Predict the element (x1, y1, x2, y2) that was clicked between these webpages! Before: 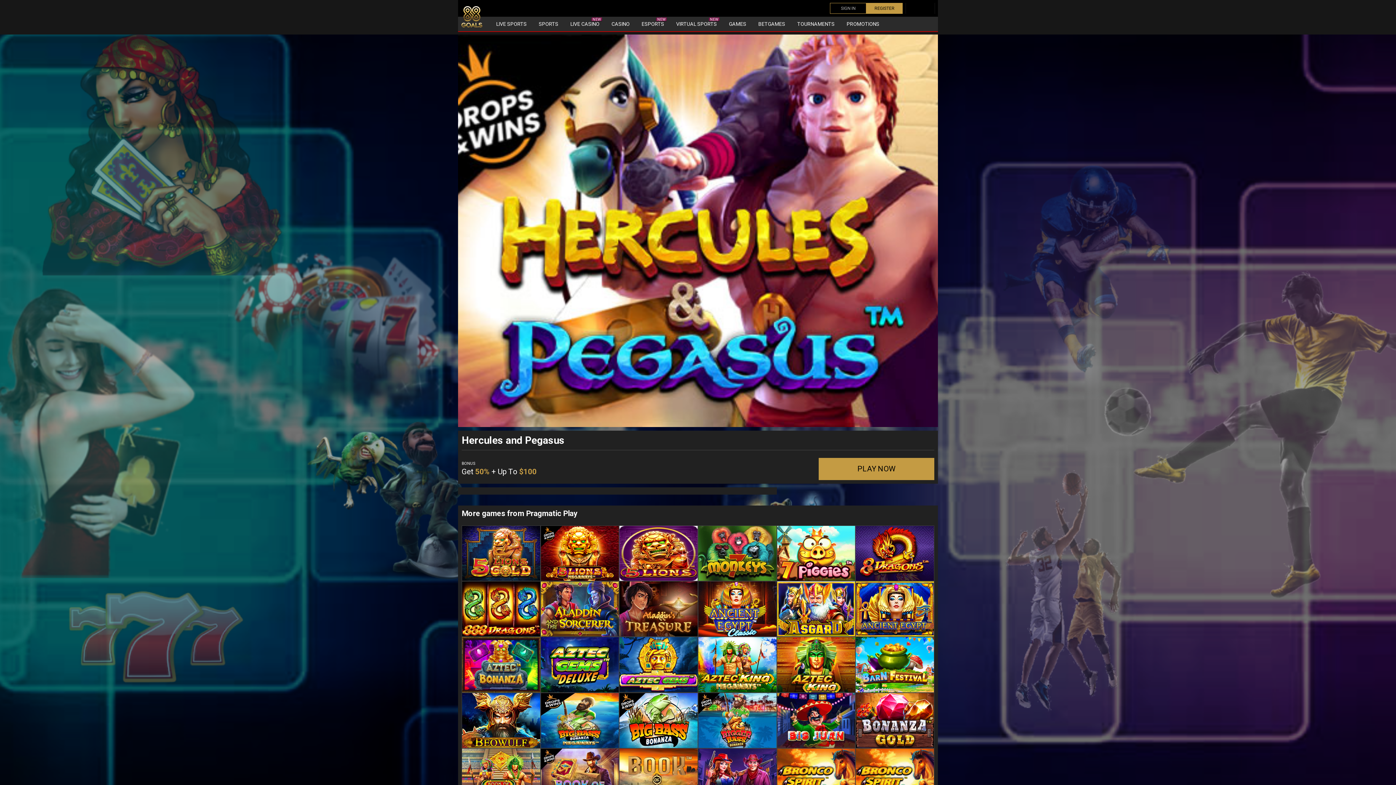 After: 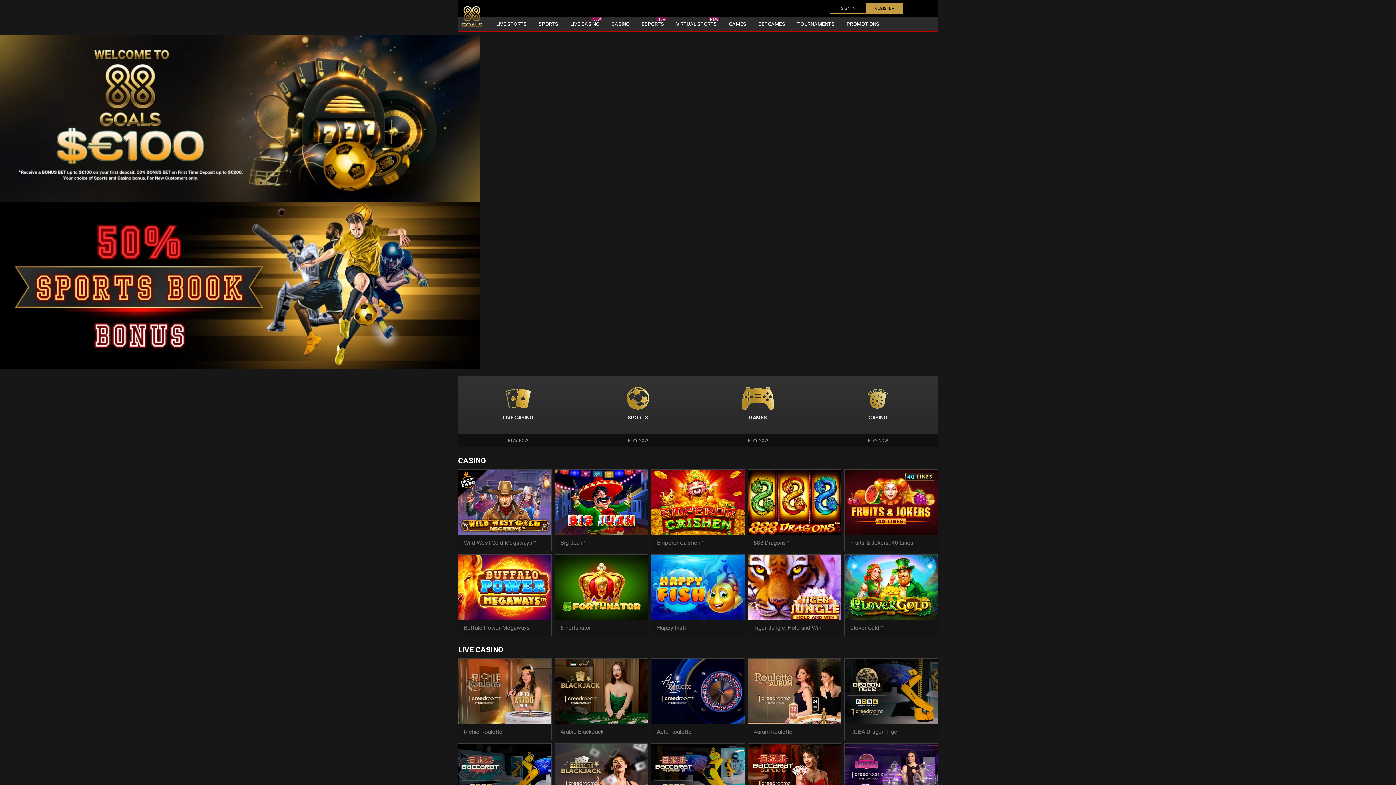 Action: bbox: (461, 5, 482, 27)